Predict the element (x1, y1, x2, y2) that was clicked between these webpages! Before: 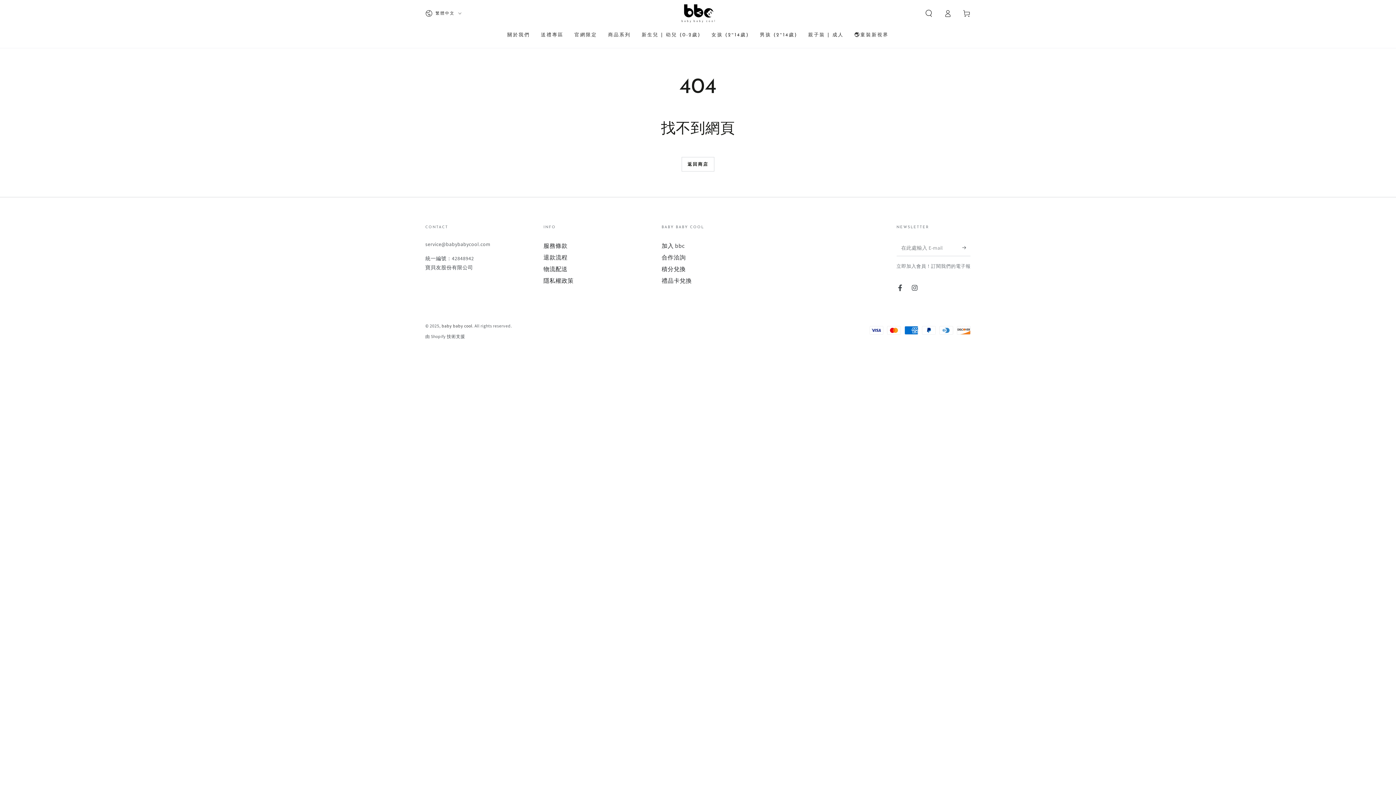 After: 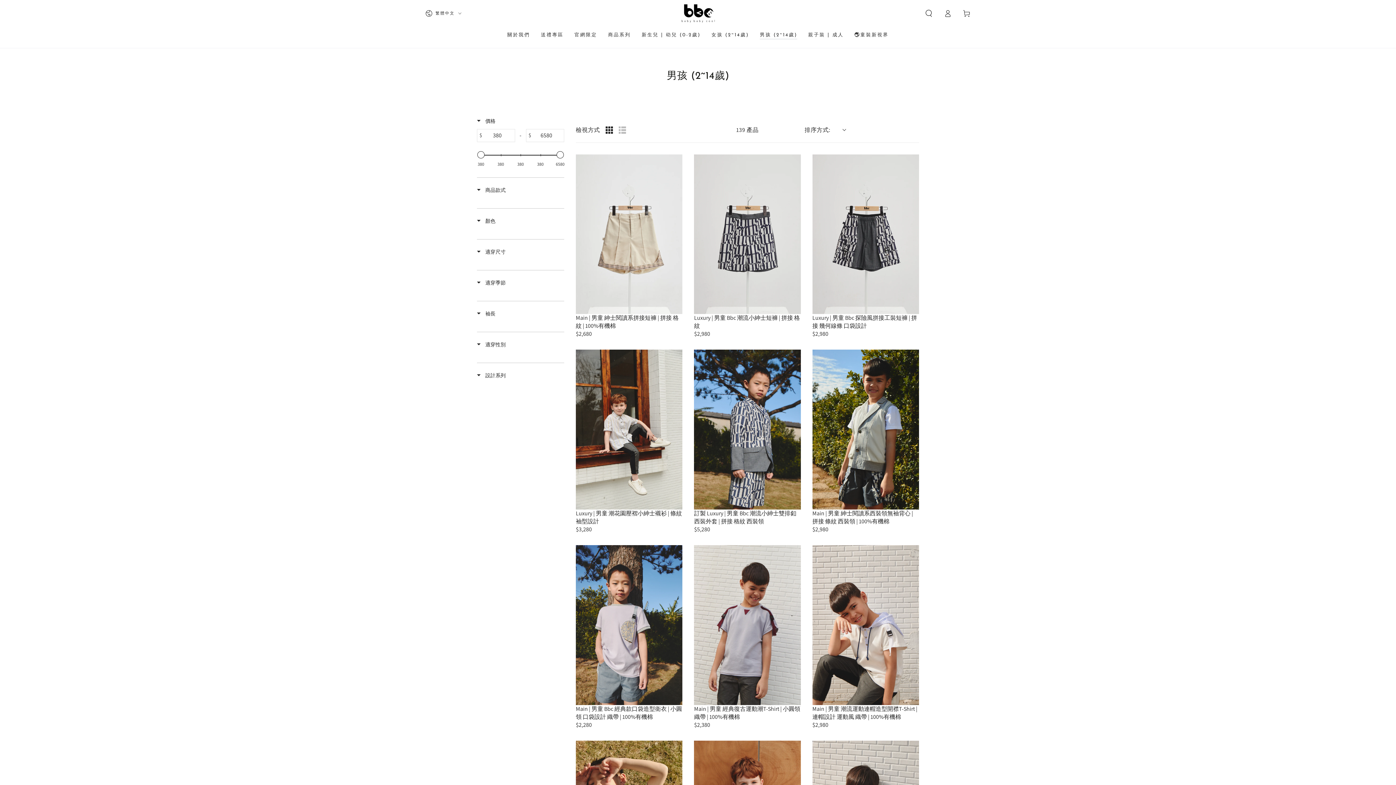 Action: bbox: (754, 26, 802, 43) label: 男孩 (2~14歲)